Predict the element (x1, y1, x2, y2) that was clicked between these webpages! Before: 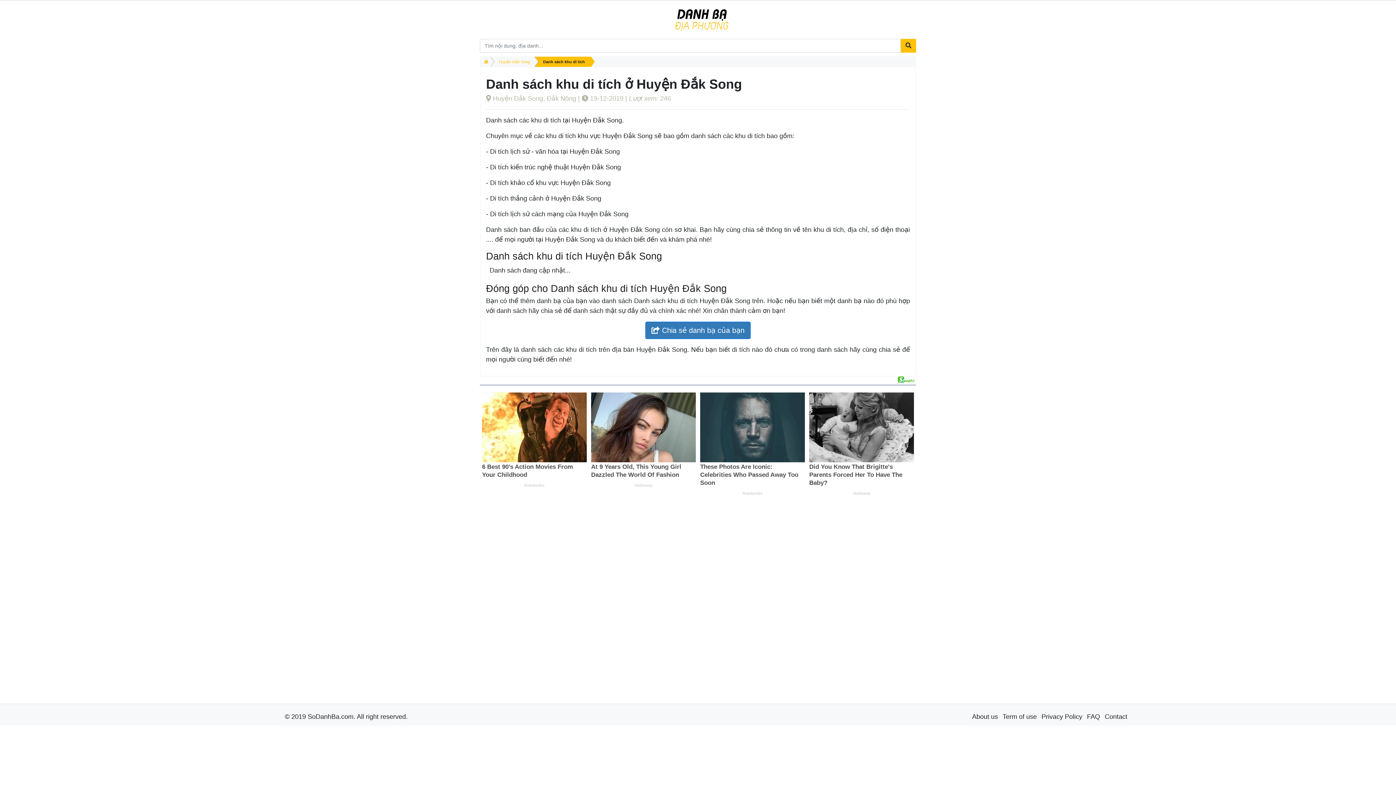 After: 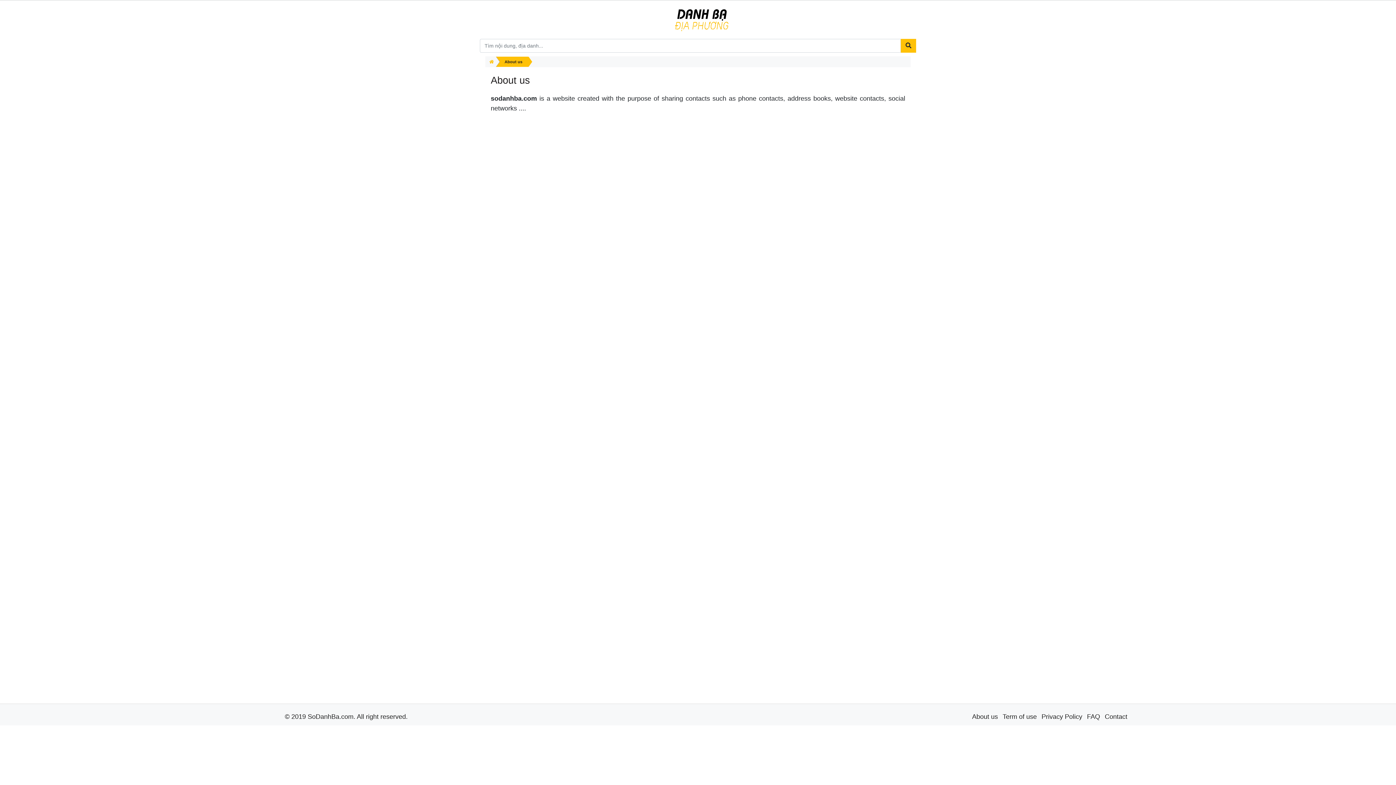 Action: bbox: (972, 713, 998, 720) label: About us